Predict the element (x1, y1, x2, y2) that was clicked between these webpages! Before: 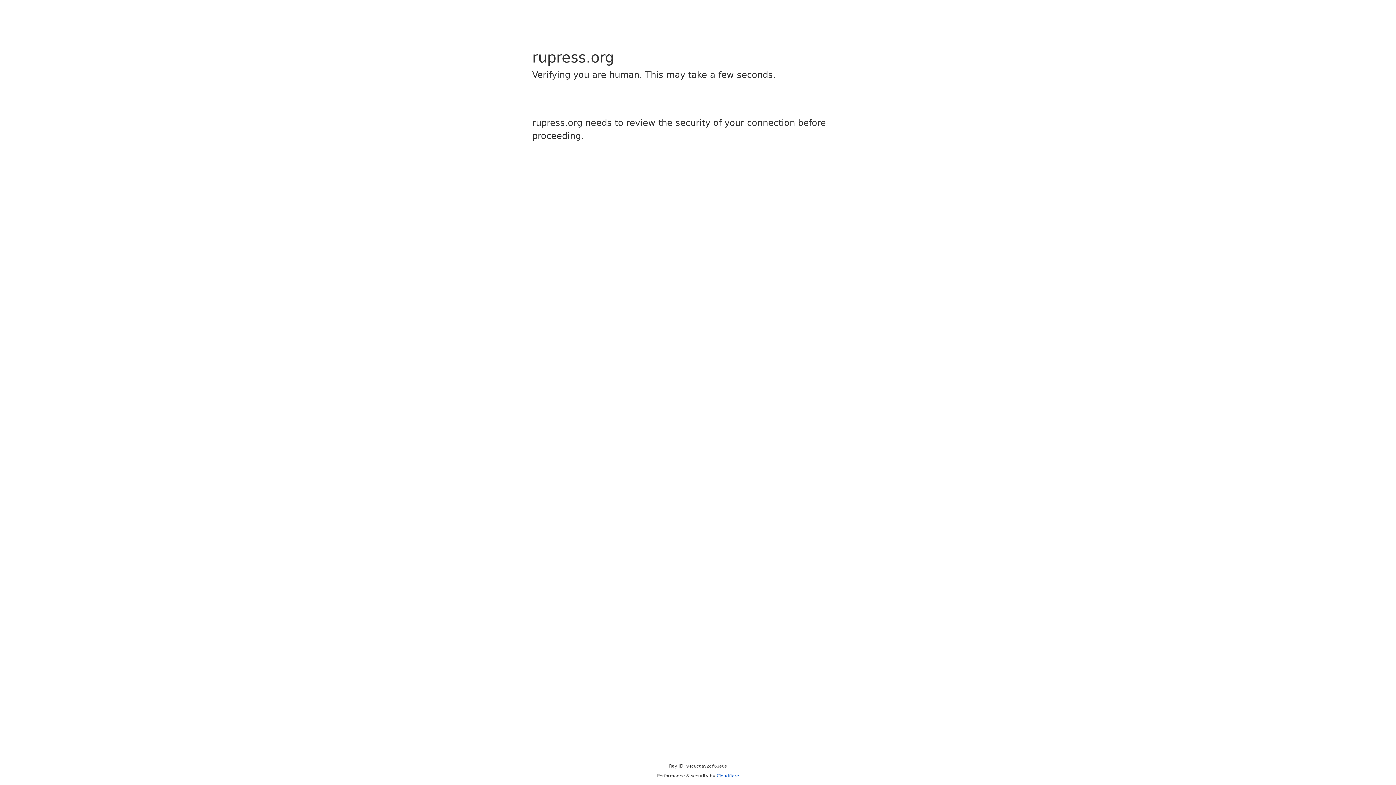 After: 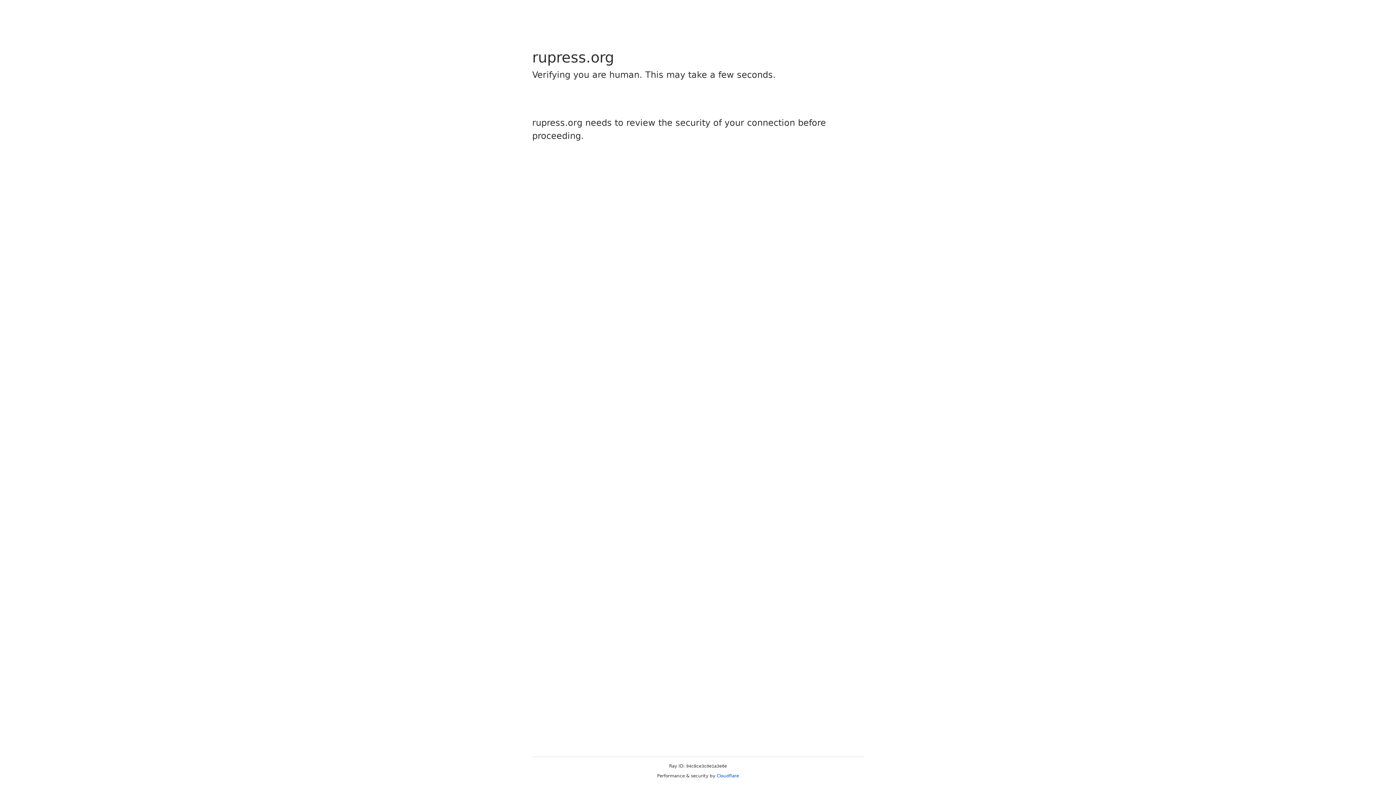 Action: bbox: (716, 773, 739, 778) label: Cloudflare